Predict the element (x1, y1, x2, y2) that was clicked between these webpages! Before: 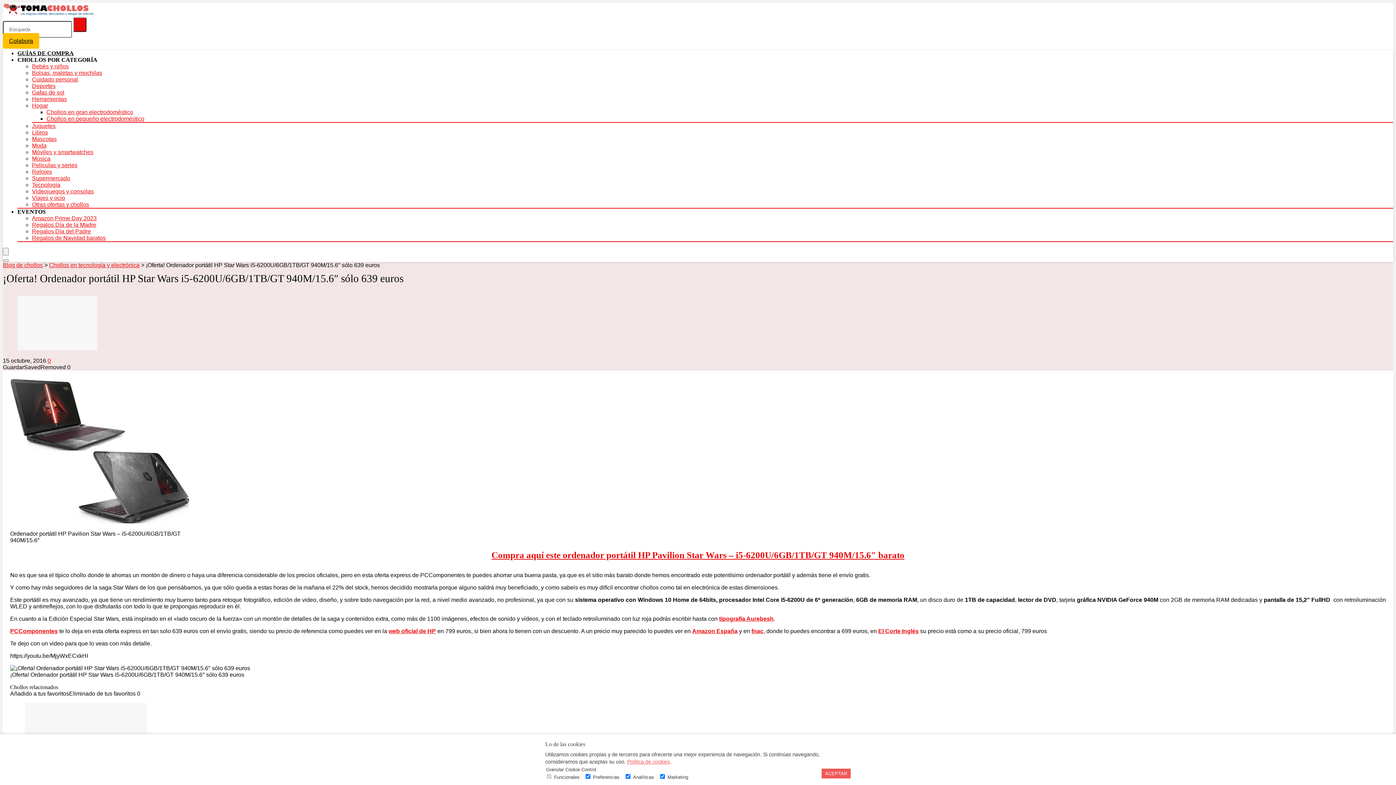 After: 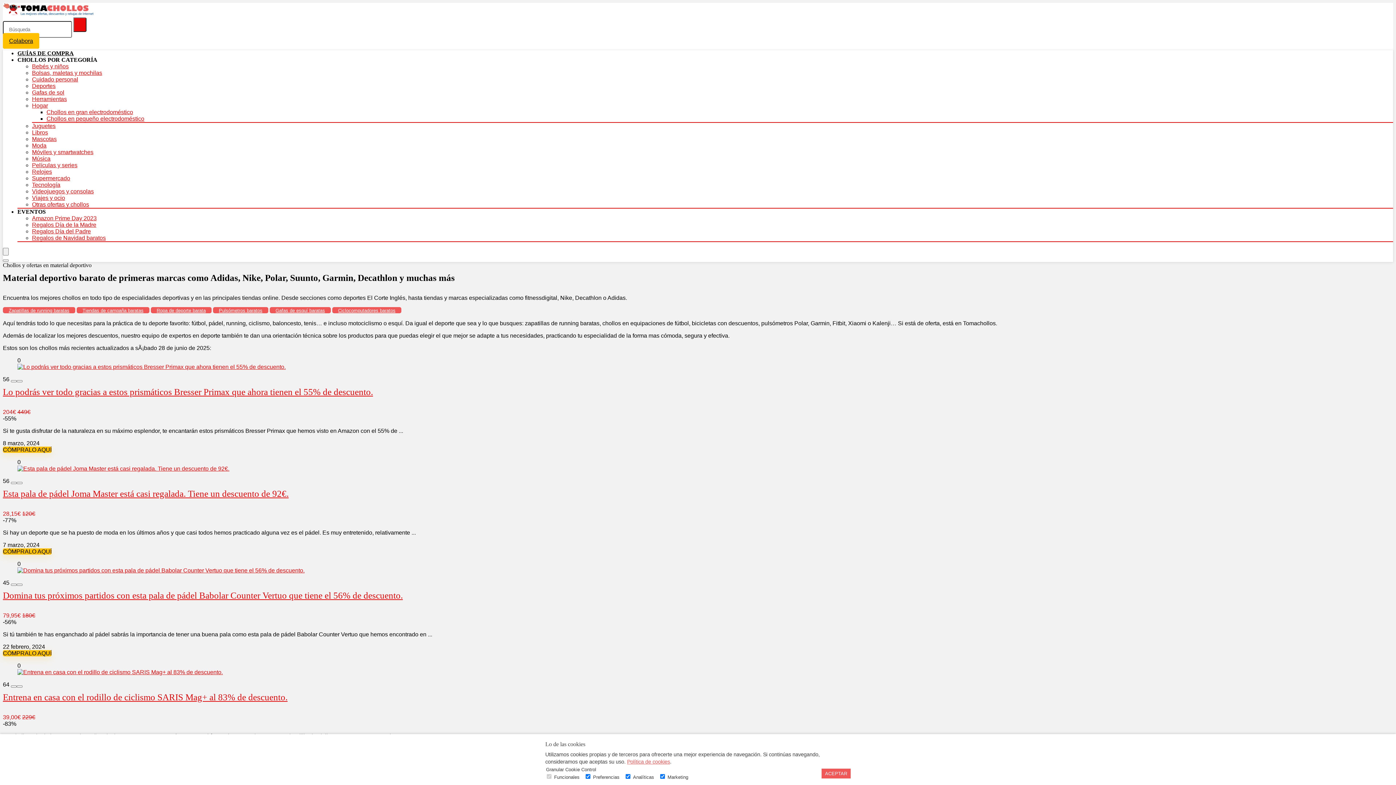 Action: label: Deportes bbox: (32, 82, 55, 89)